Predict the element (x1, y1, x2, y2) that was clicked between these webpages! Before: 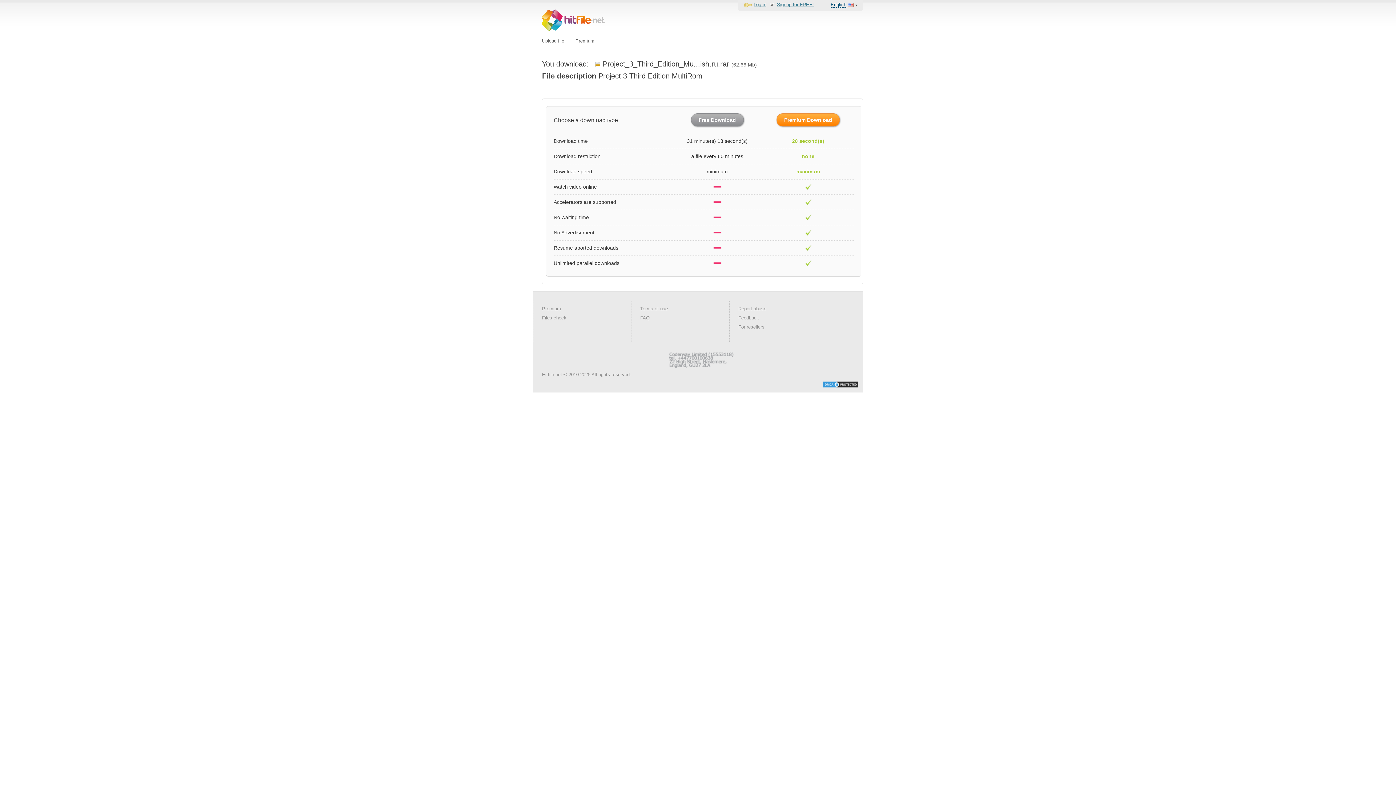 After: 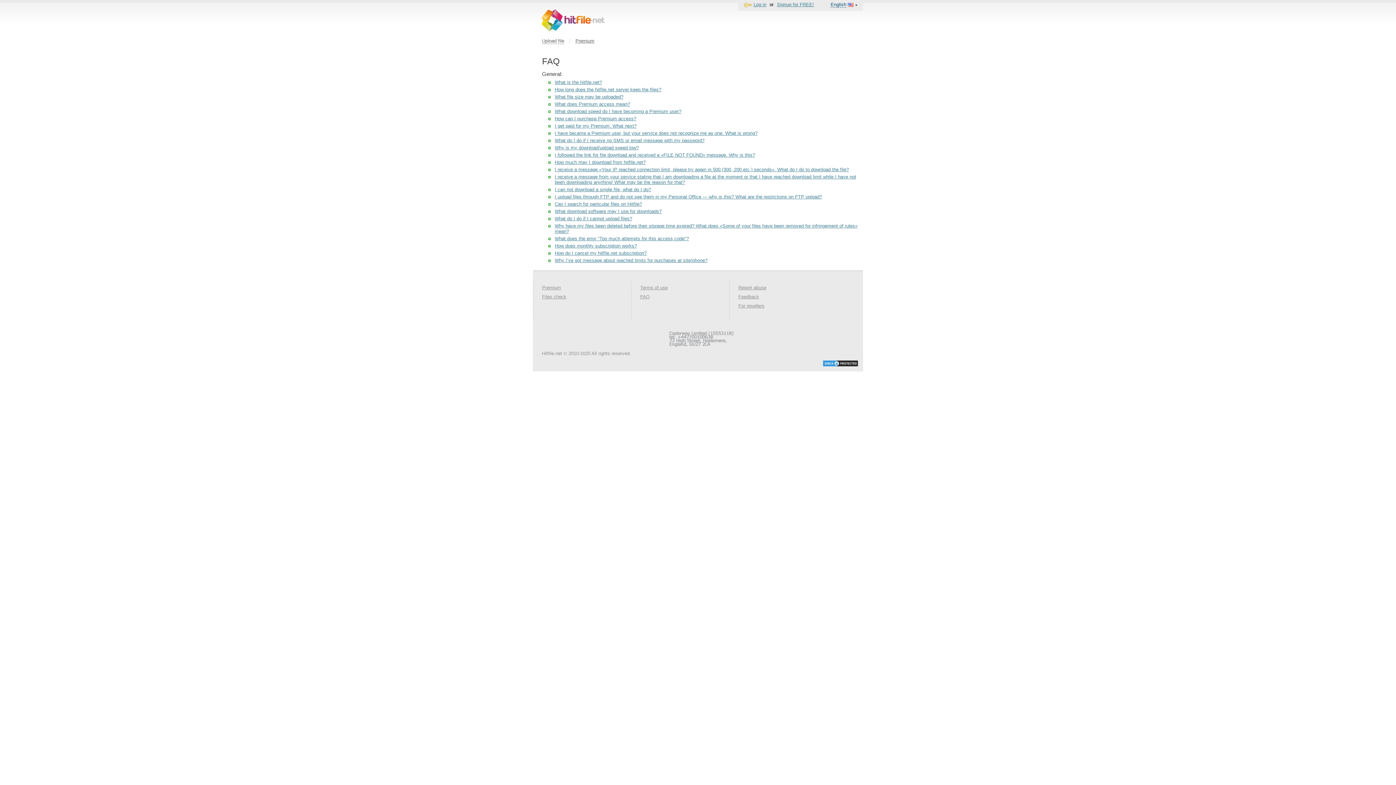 Action: label: FAQ bbox: (640, 315, 649, 320)